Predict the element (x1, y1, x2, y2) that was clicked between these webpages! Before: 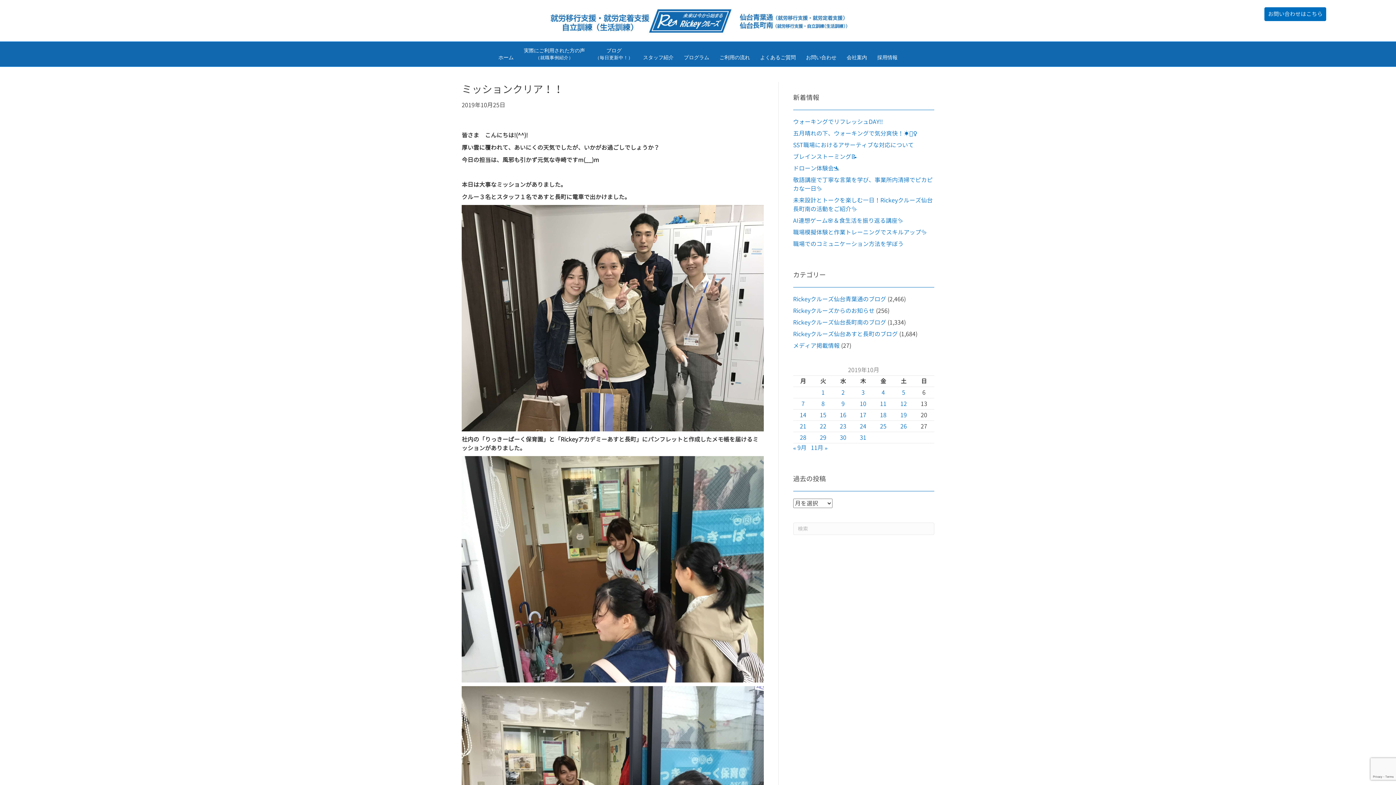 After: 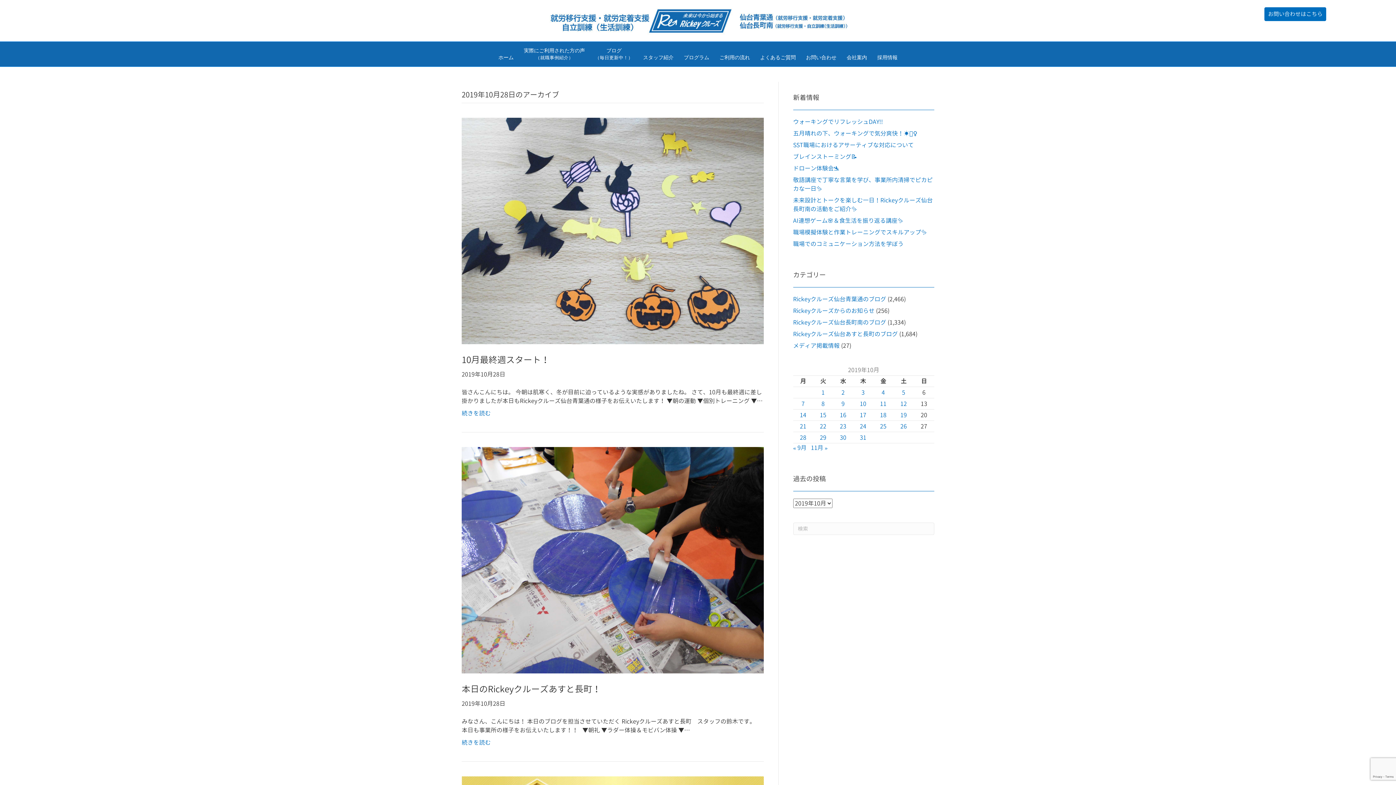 Action: label: 2019年10月28日 に投稿を公開 bbox: (800, 433, 806, 441)